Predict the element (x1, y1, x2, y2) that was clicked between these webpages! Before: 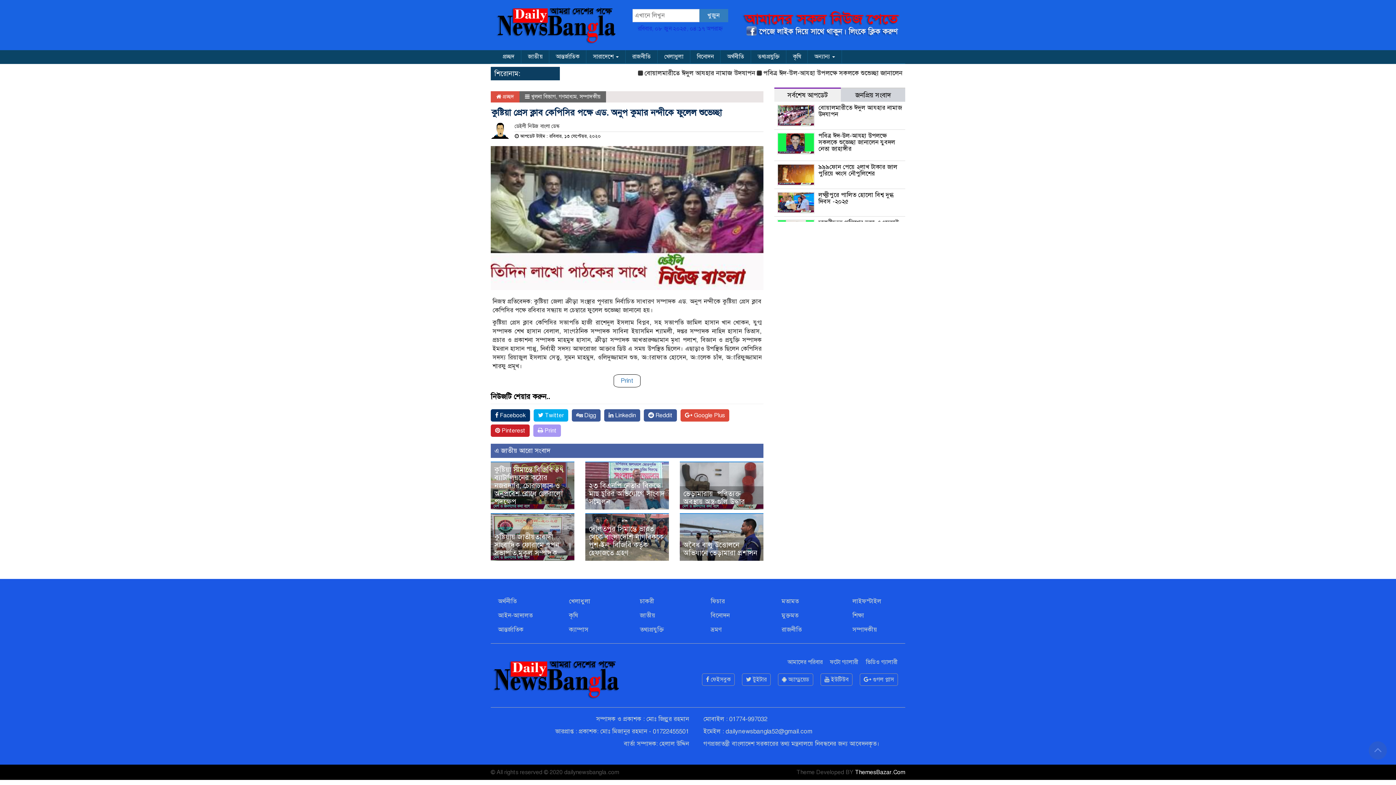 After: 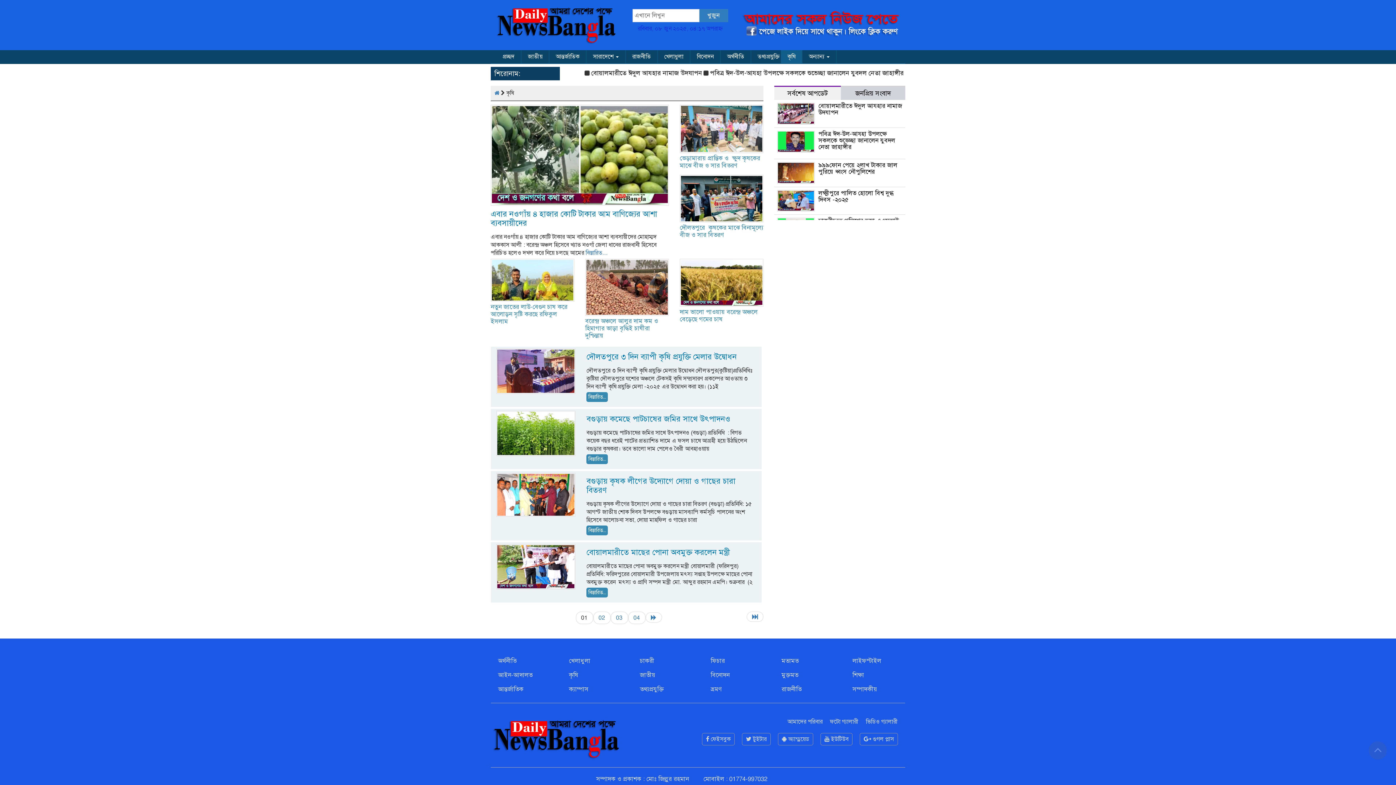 Action: bbox: (569, 611, 578, 619) label: কৃষি